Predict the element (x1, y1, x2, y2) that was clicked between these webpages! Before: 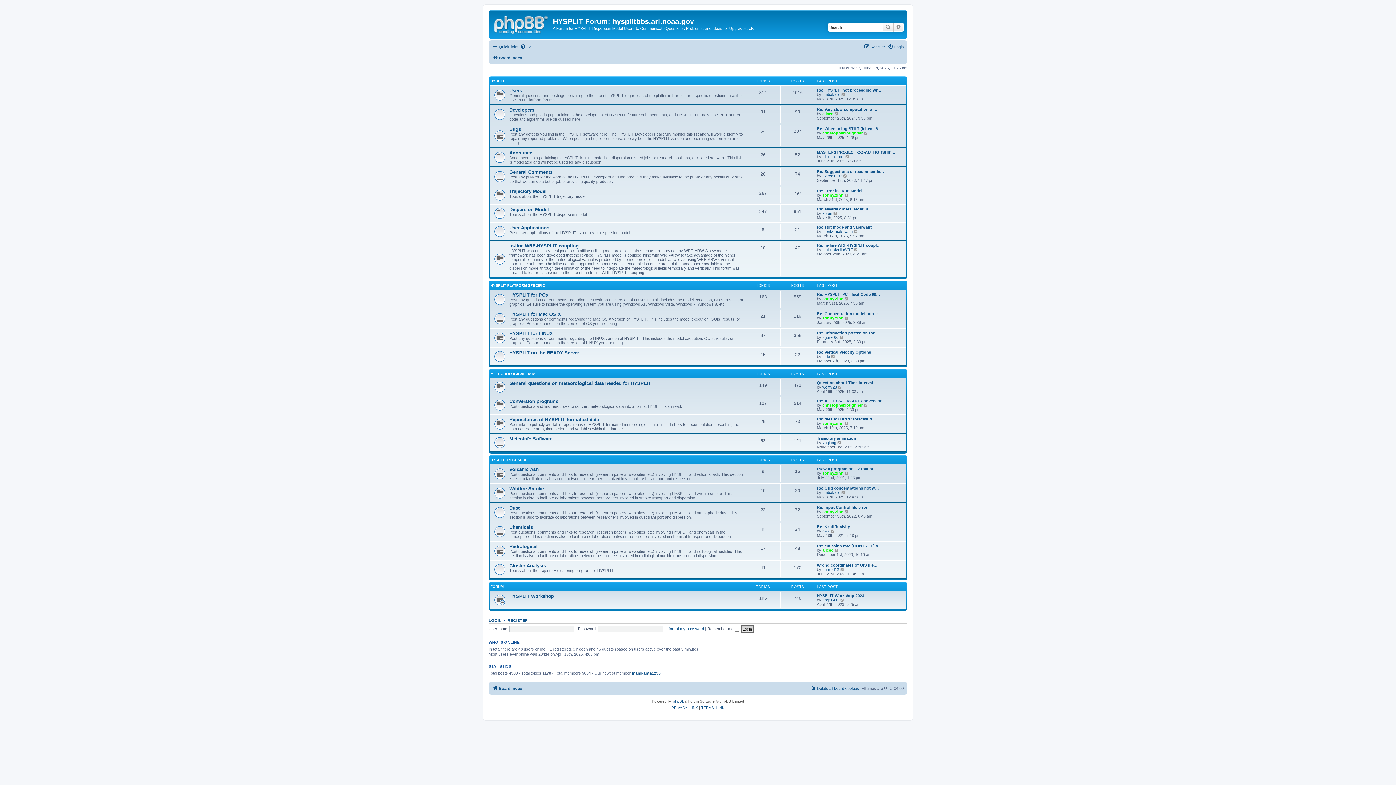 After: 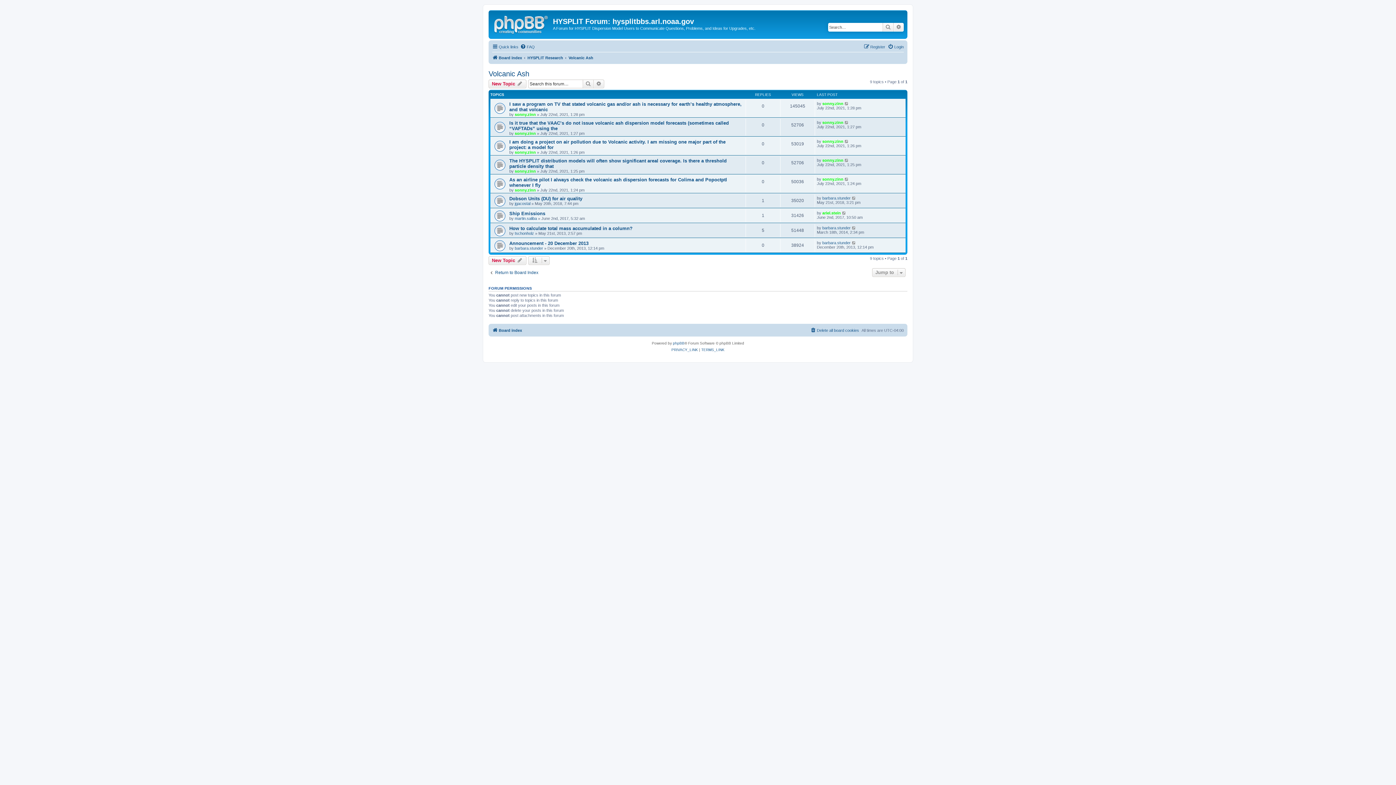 Action: label: Volcanic Ash bbox: (509, 466, 538, 472)